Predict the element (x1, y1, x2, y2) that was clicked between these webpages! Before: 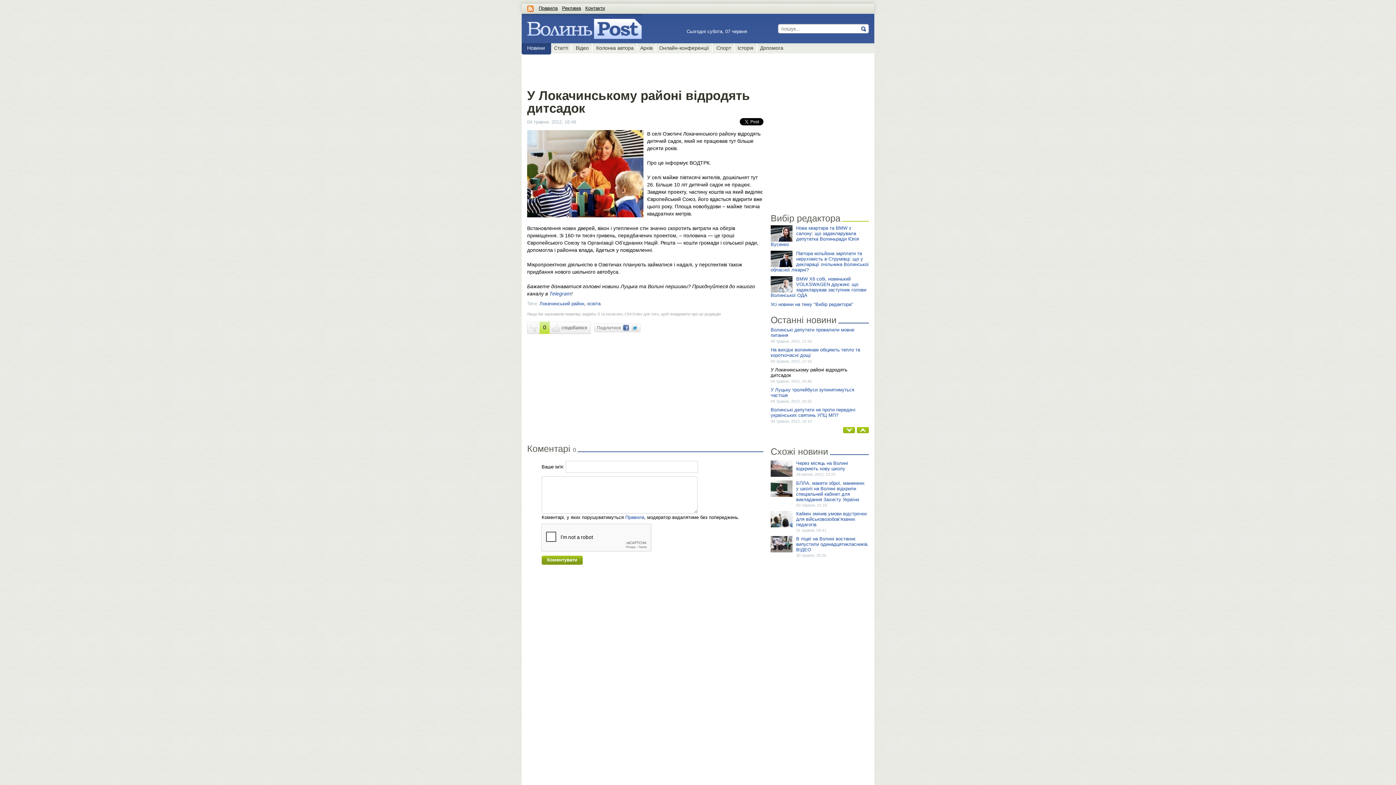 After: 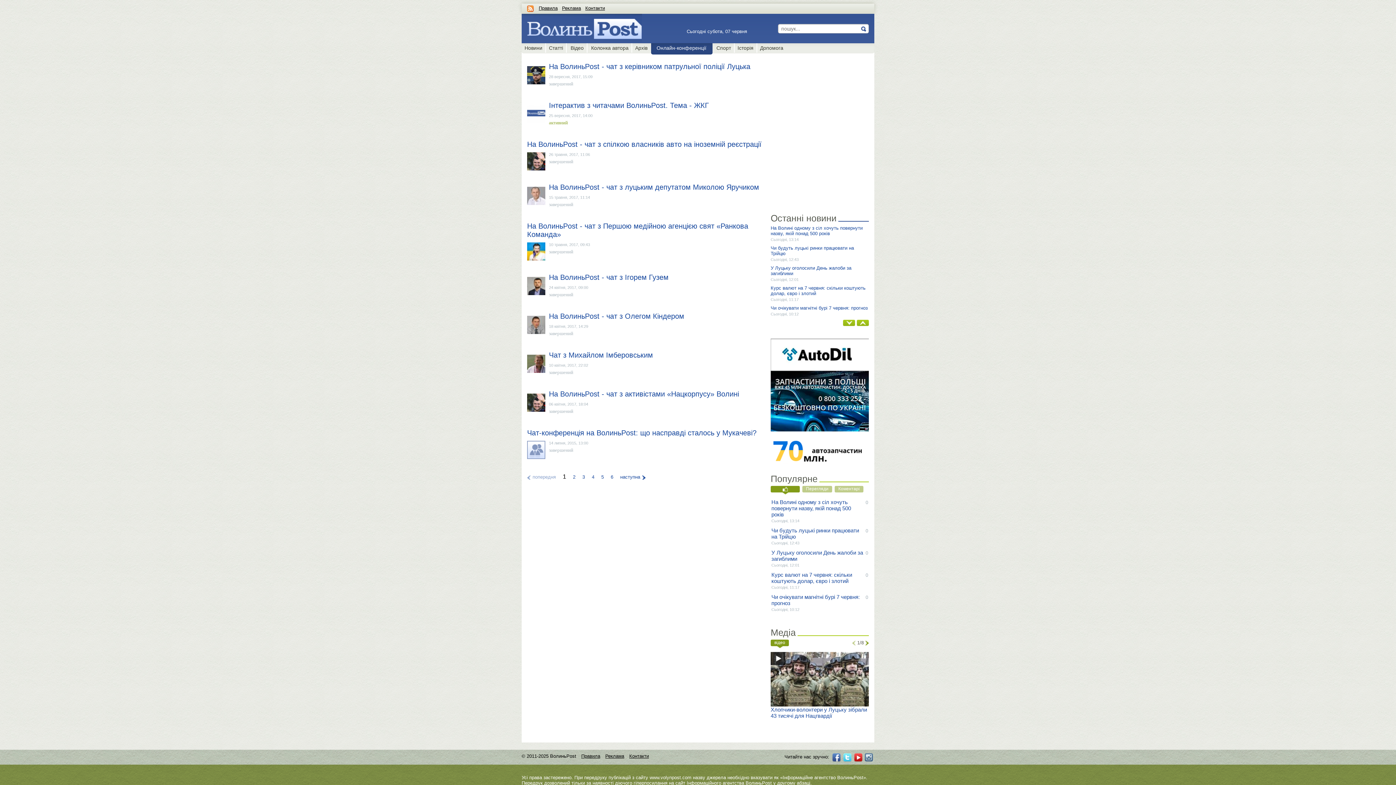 Action: label: Онлайн-конференції bbox: (656, 43, 712, 52)